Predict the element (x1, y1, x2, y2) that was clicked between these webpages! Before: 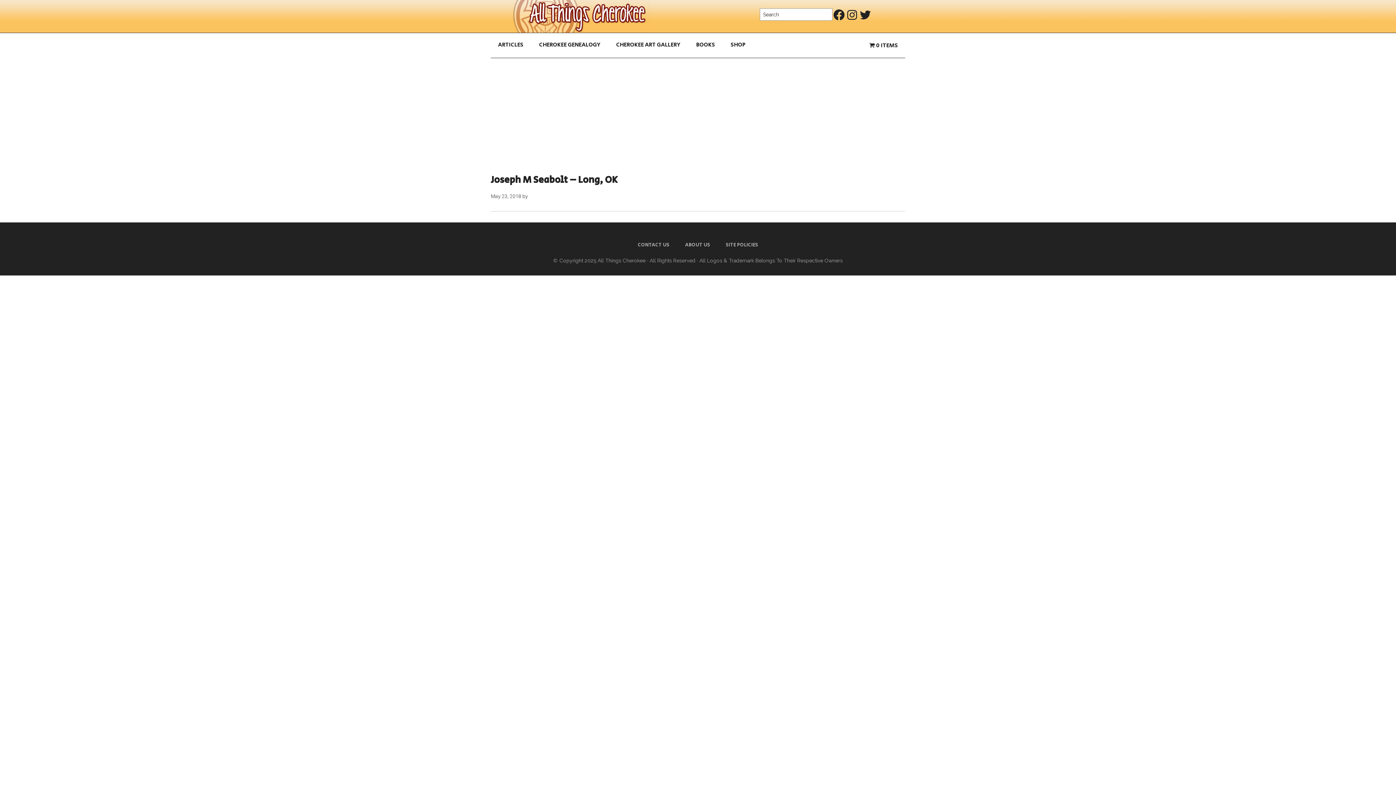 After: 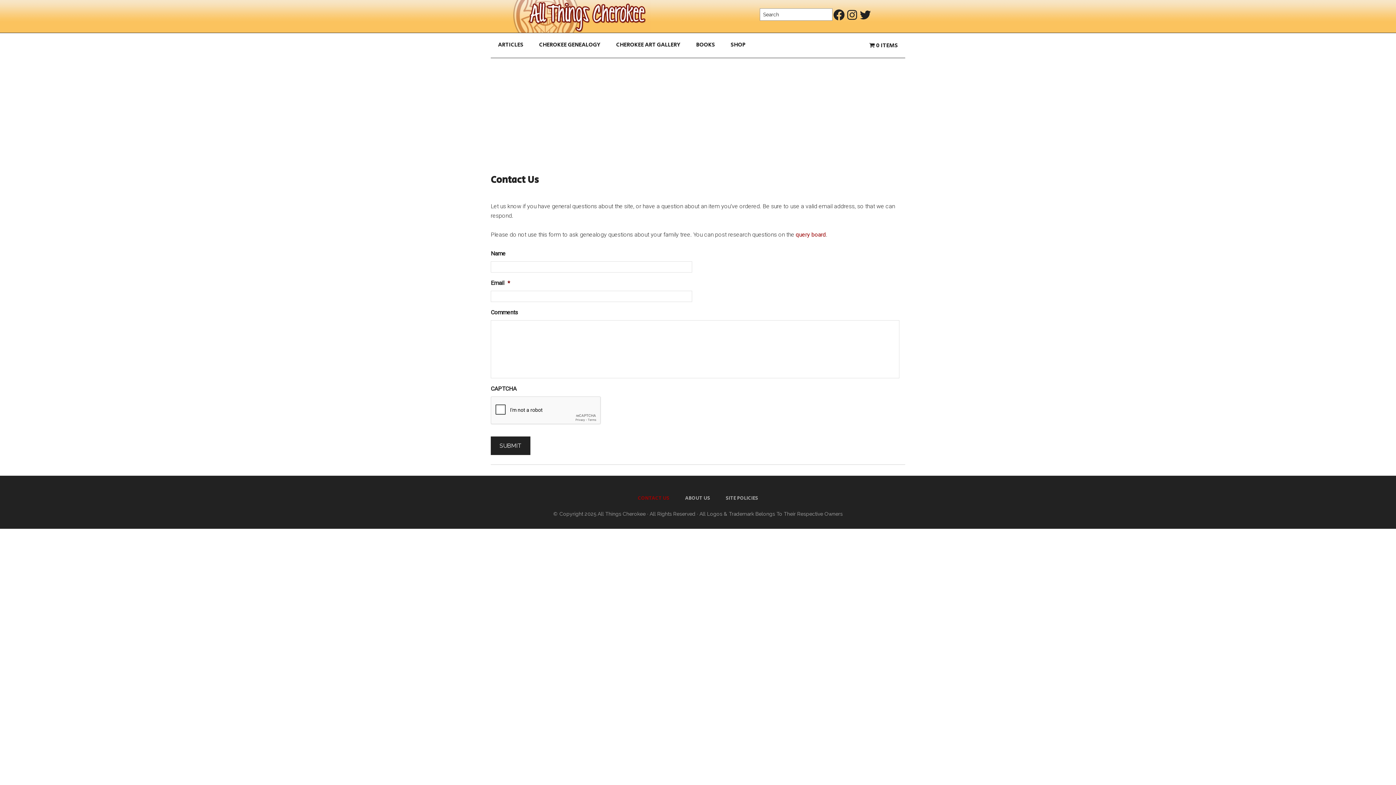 Action: bbox: (630, 233, 676, 256) label: CONTACT US